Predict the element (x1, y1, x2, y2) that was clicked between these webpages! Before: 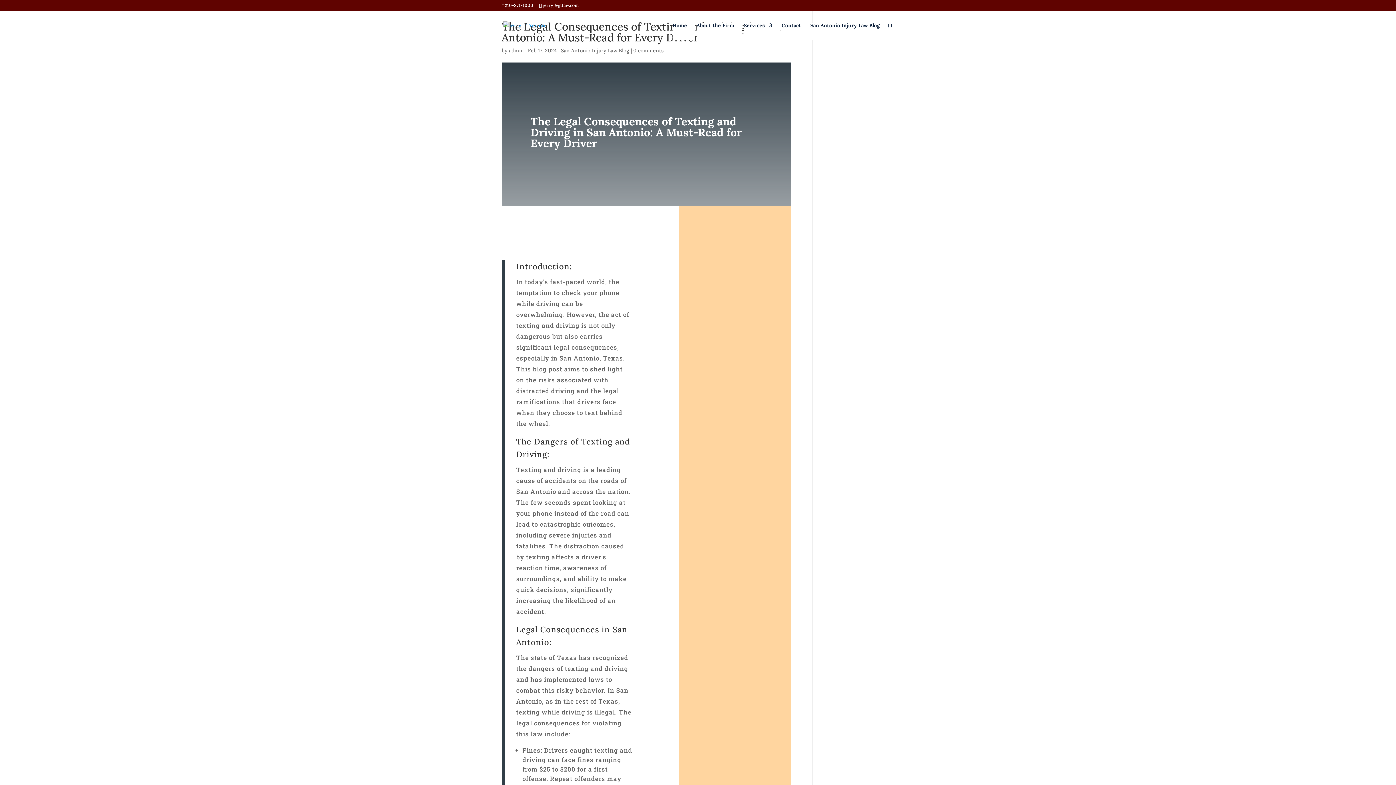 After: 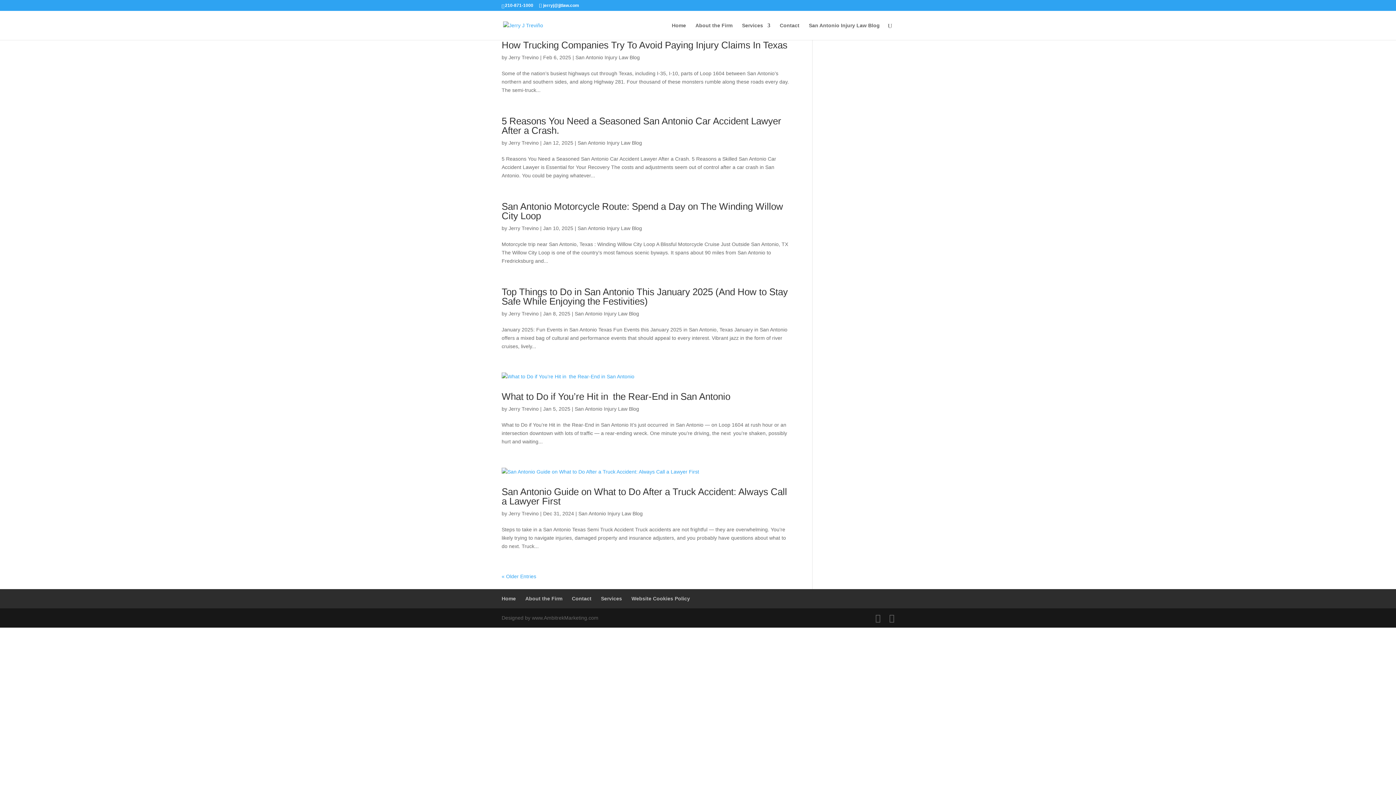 Action: bbox: (561, 47, 629, 53) label: San Antonio Injury Law Blog